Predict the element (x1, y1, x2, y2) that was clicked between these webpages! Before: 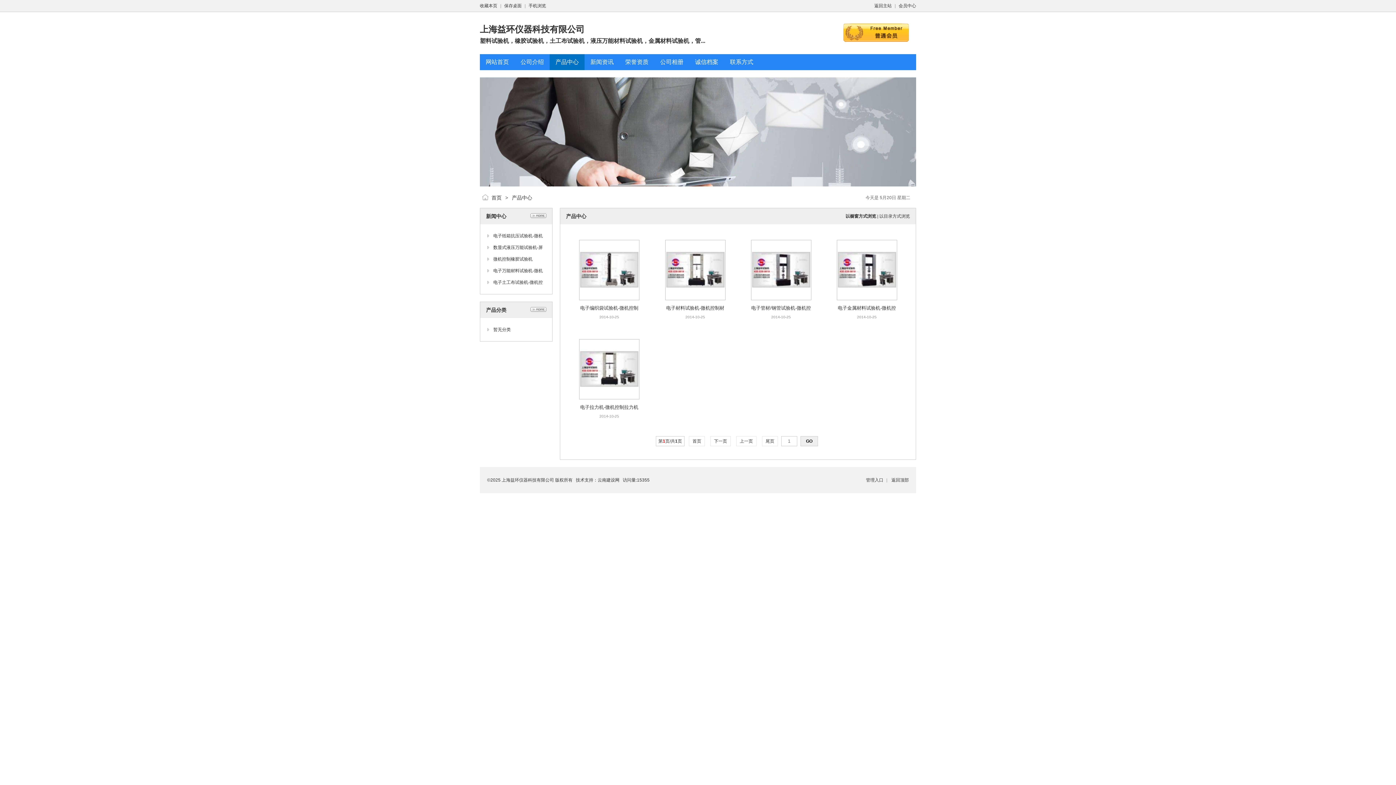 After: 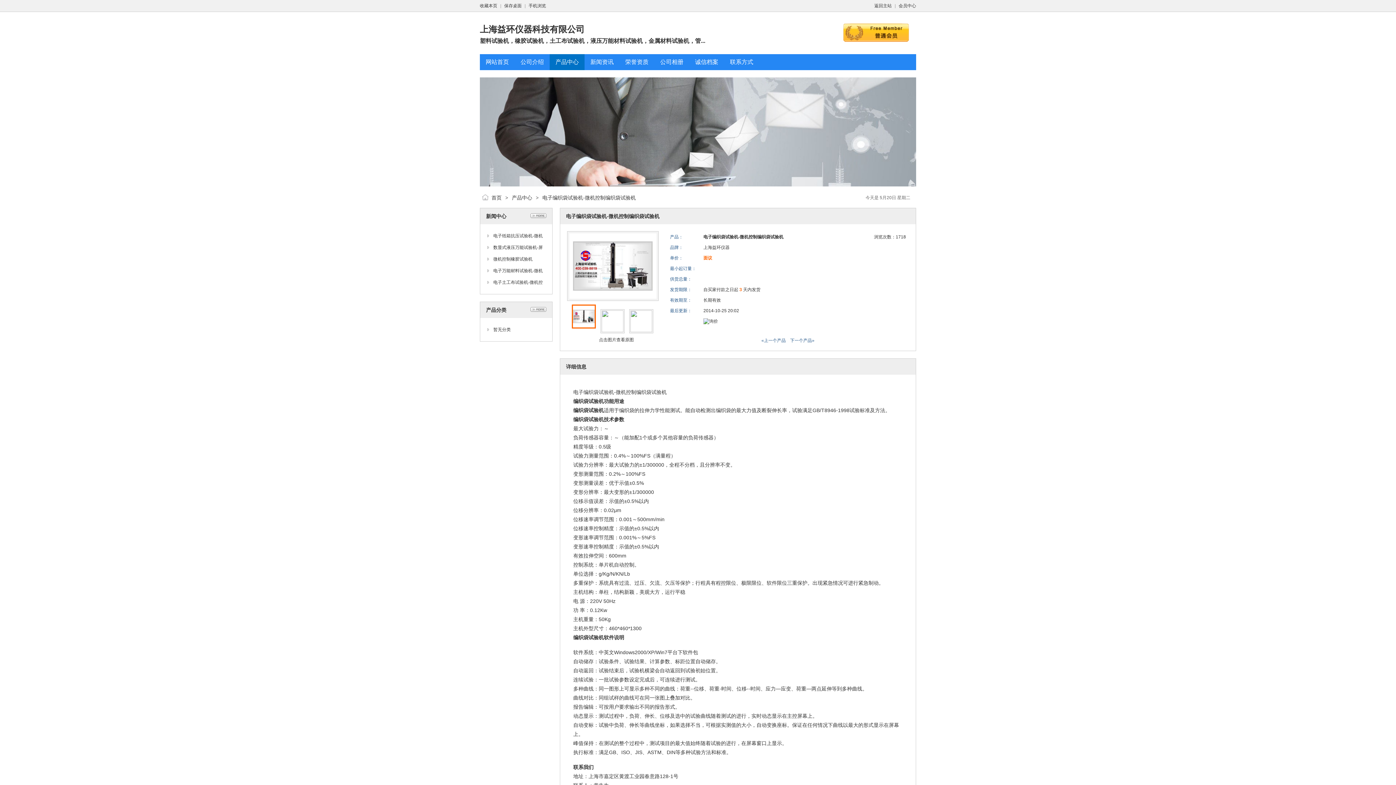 Action: bbox: (579, 296, 639, 301)